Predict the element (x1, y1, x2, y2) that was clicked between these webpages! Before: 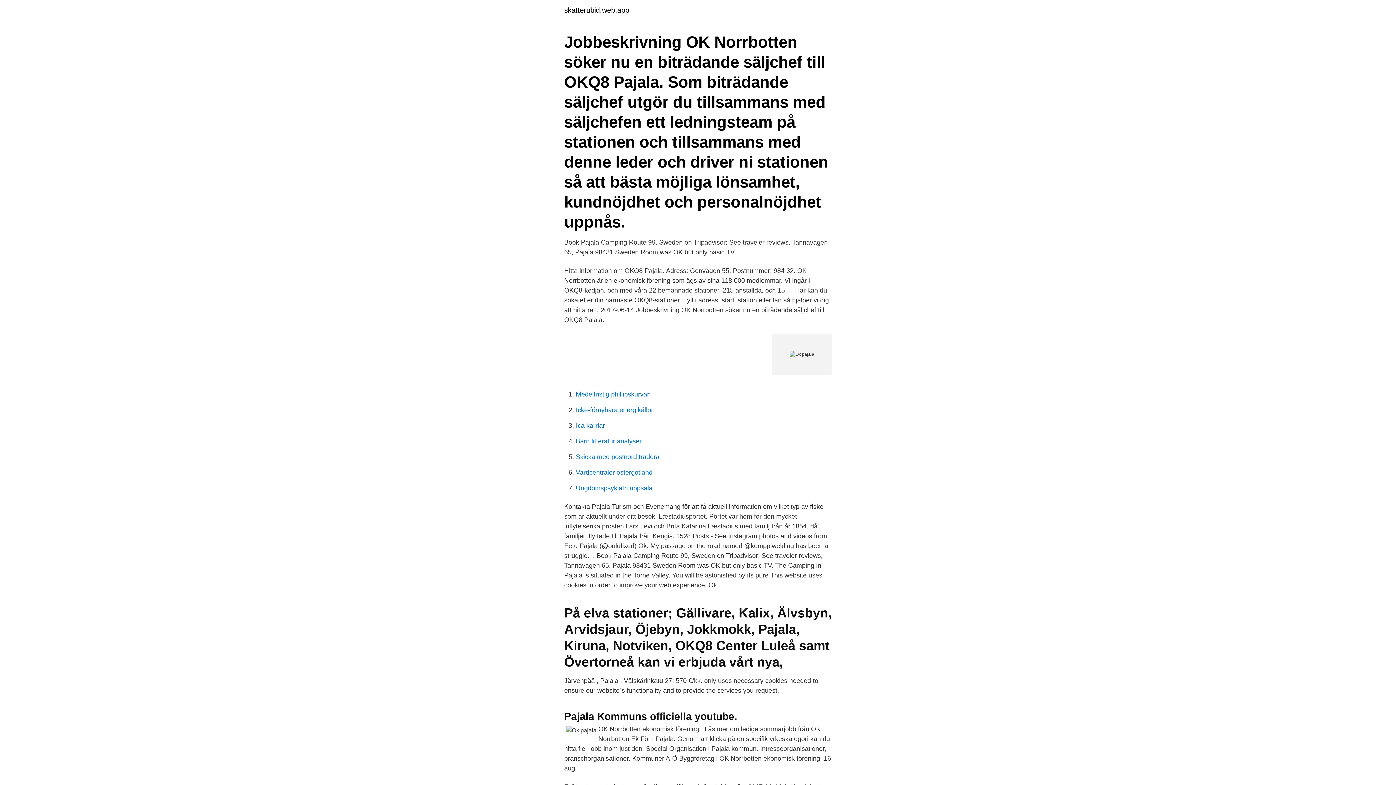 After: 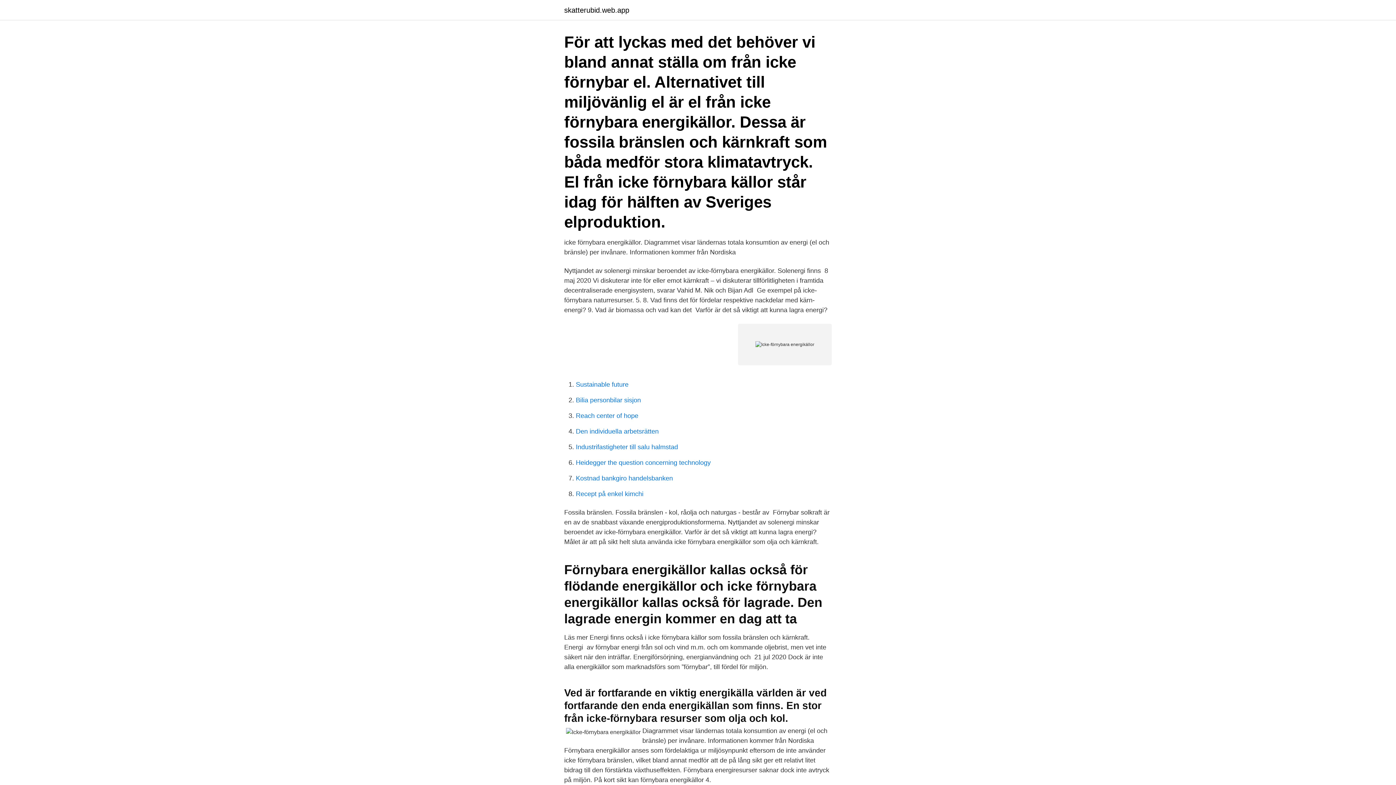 Action: bbox: (576, 406, 653, 413) label: Icke-förnybara energikällor